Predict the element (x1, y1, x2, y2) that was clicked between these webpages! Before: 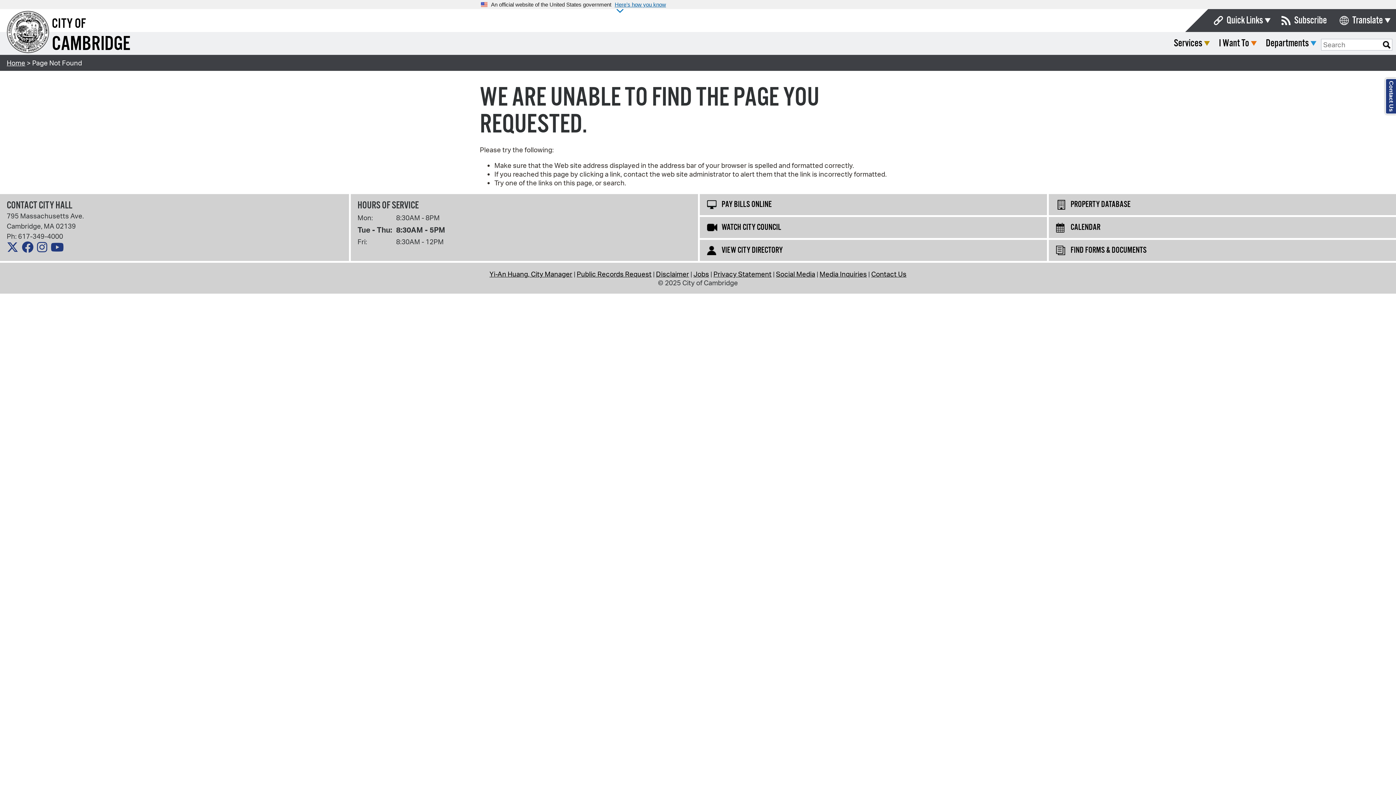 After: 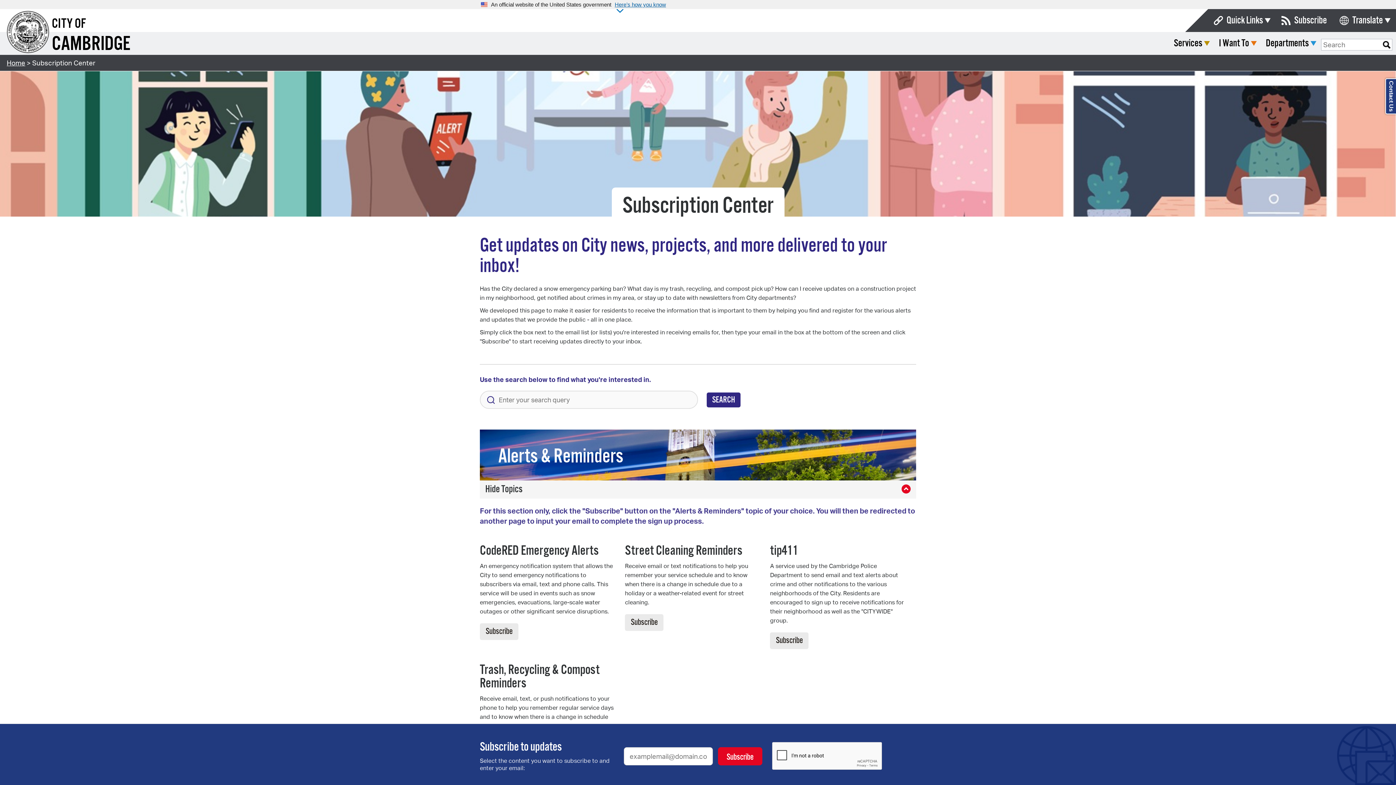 Action: bbox: (1276, 14, 1327, 26) label: Subscribe